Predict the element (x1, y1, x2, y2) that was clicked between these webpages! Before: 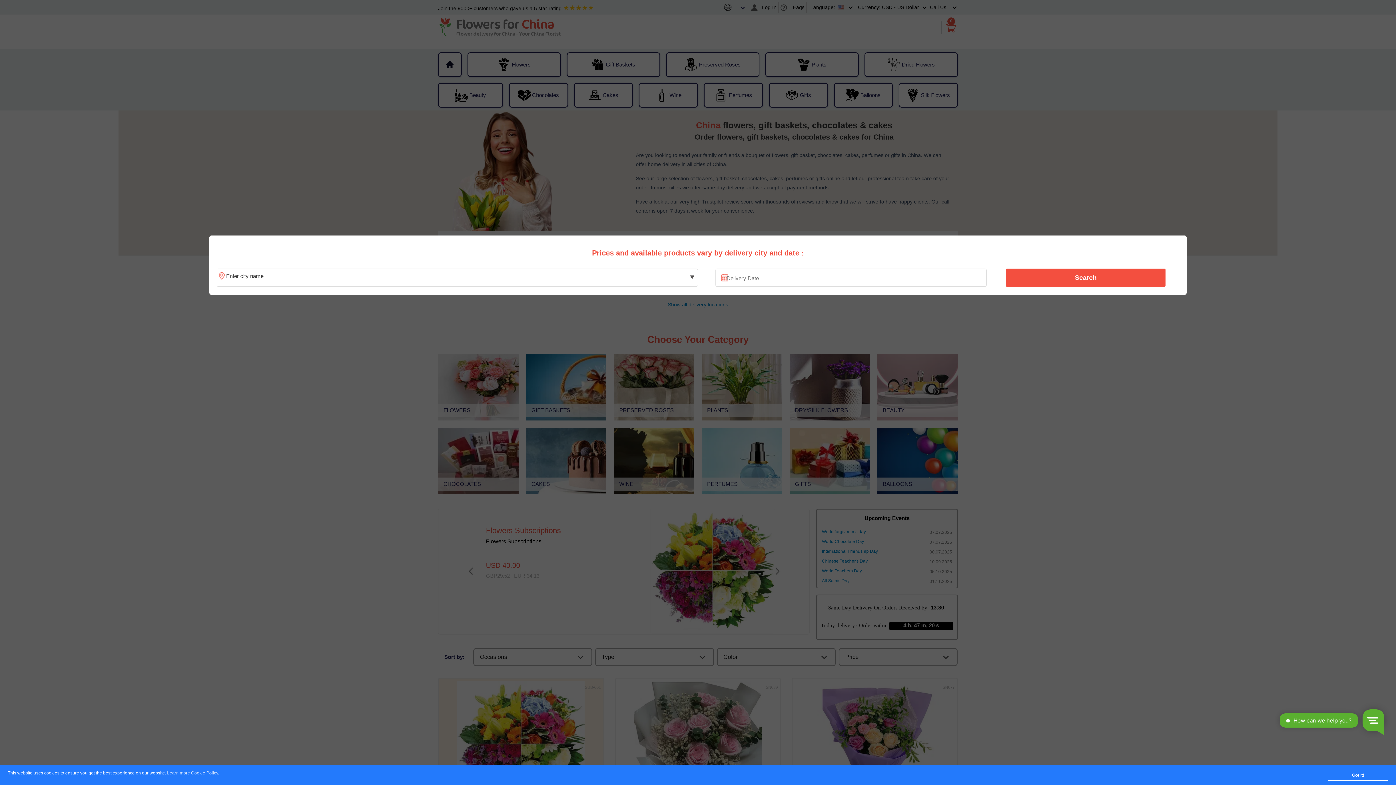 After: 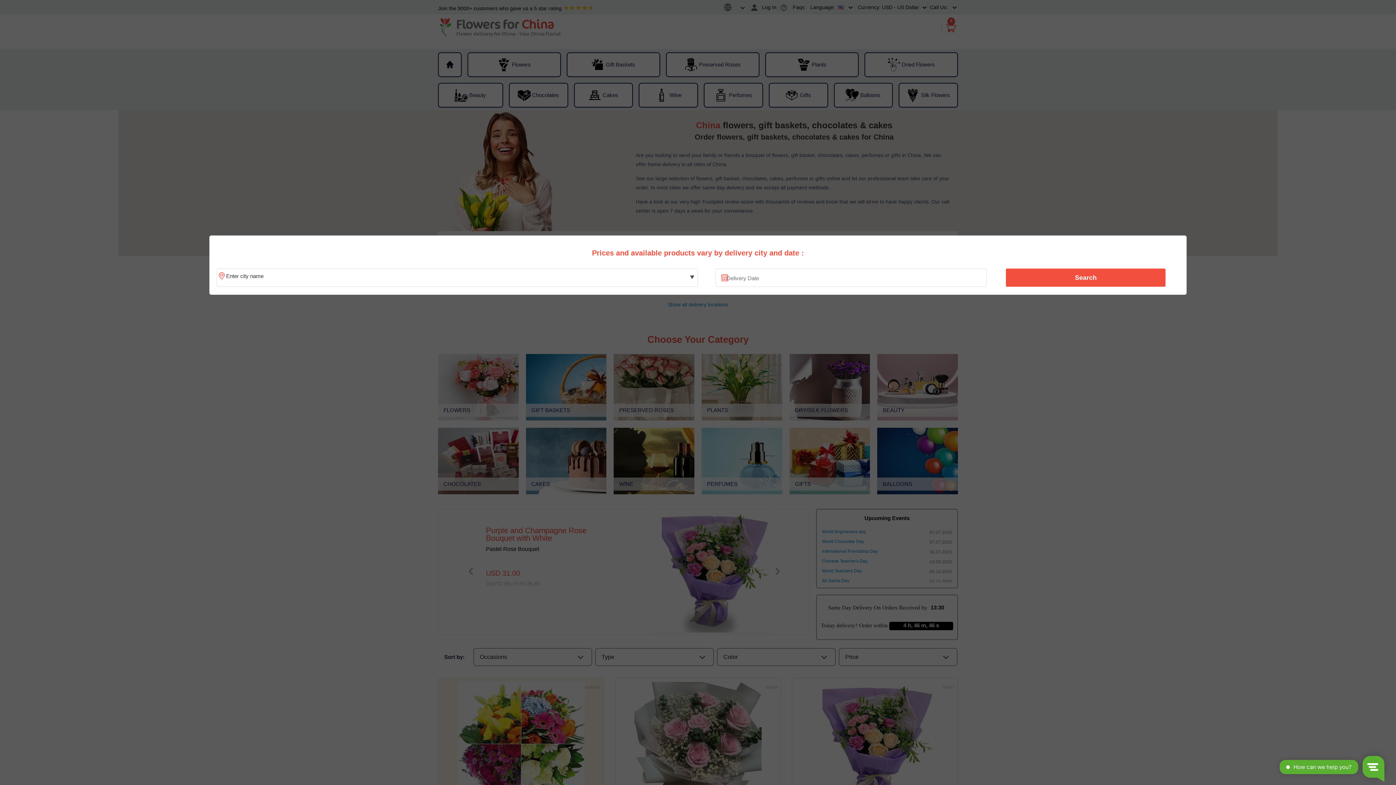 Action: label: Got it! bbox: (1328, 770, 1388, 781)